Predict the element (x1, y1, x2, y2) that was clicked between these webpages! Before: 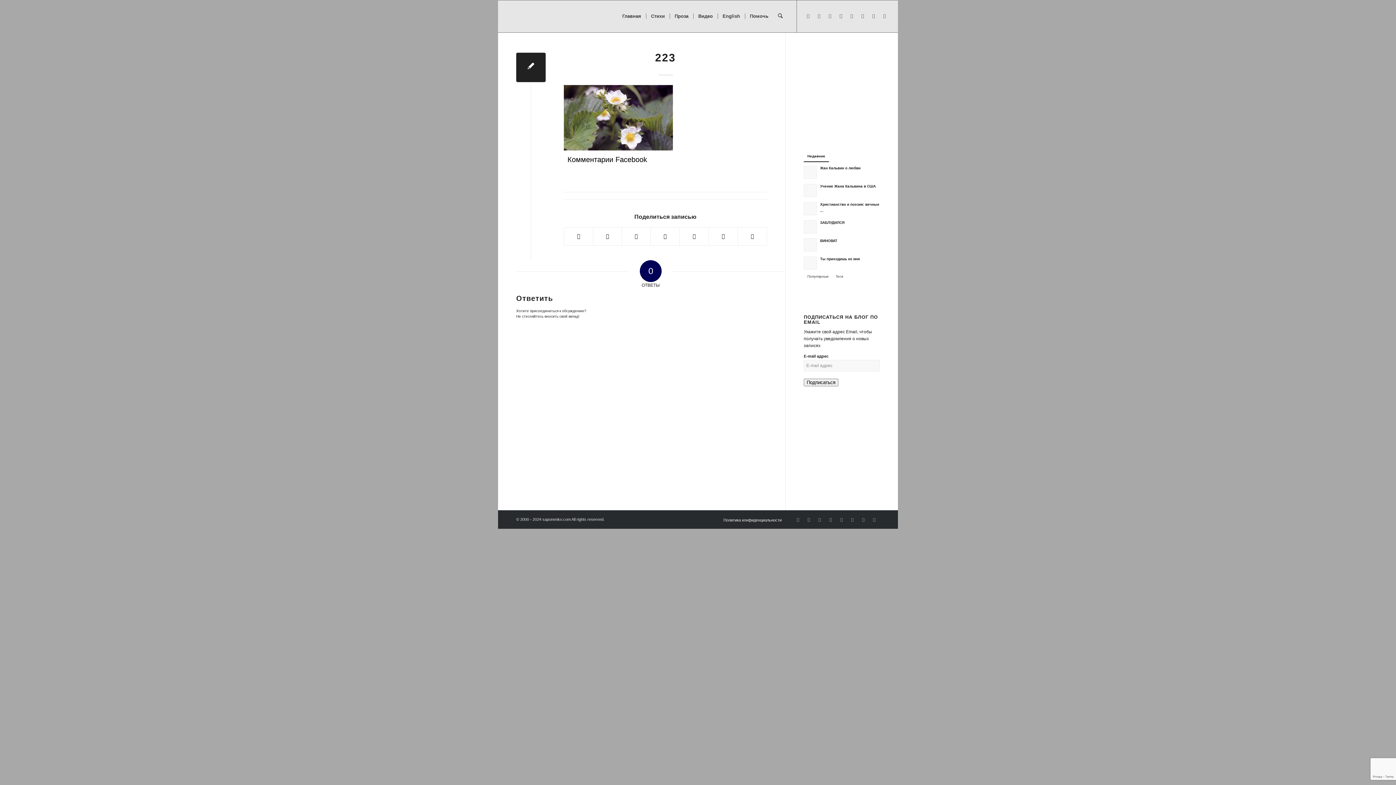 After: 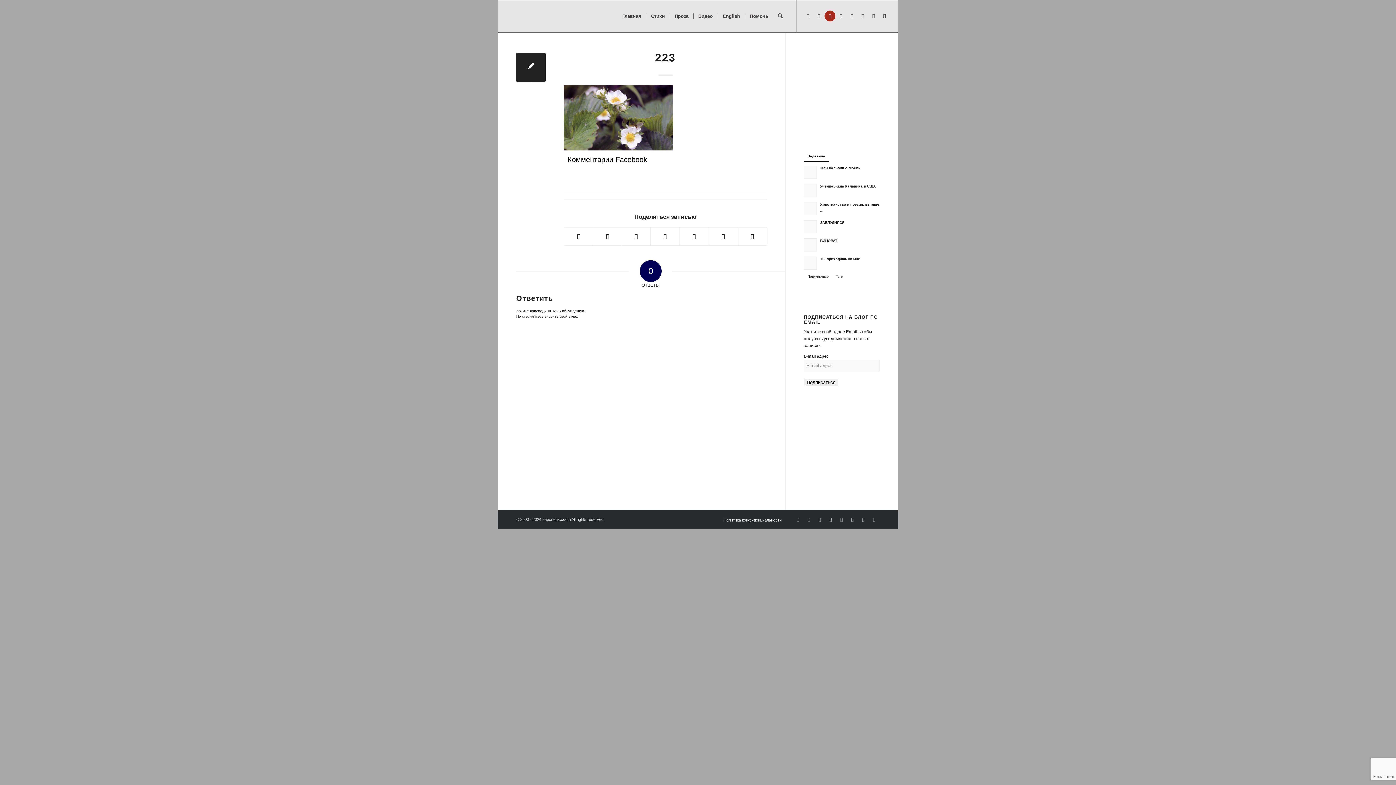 Action: label: Link to Youtube bbox: (824, 10, 835, 21)